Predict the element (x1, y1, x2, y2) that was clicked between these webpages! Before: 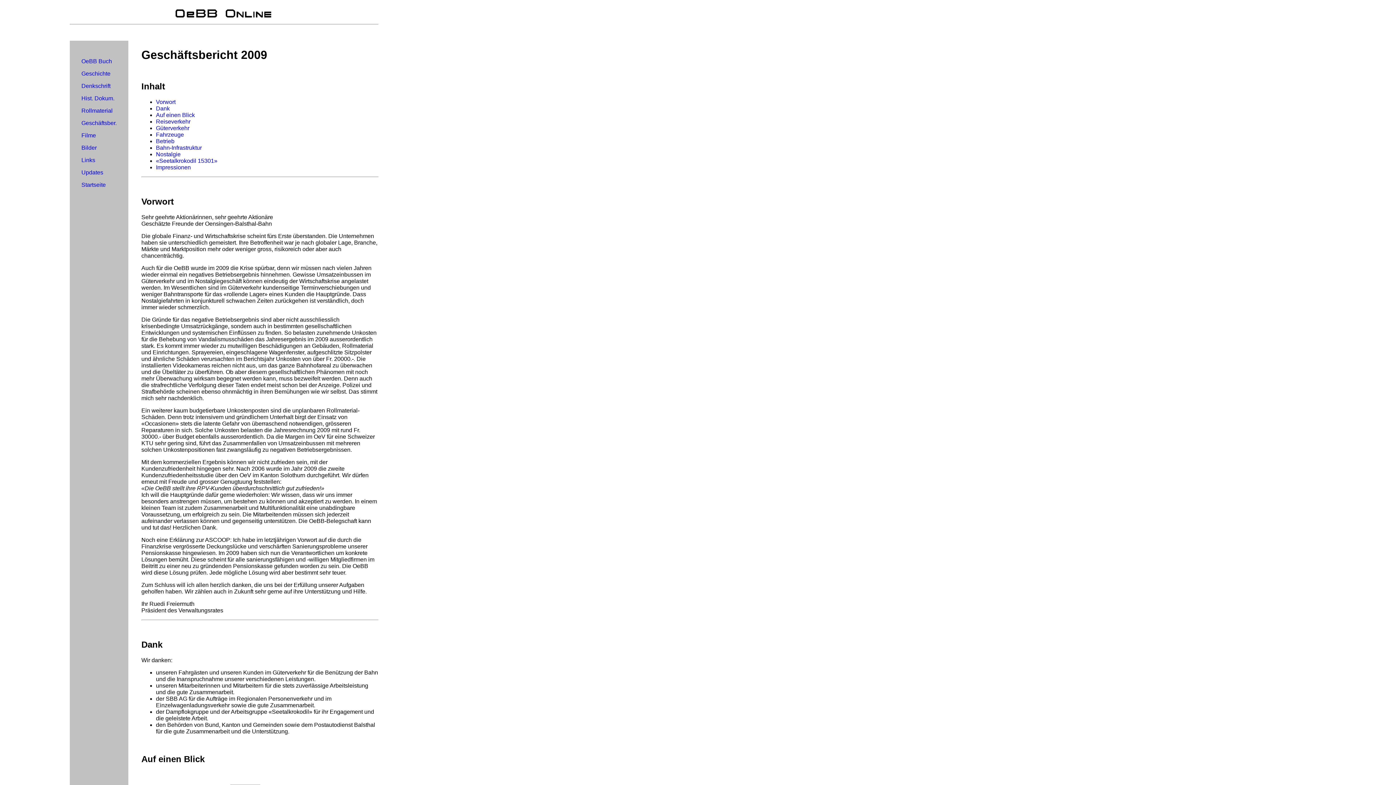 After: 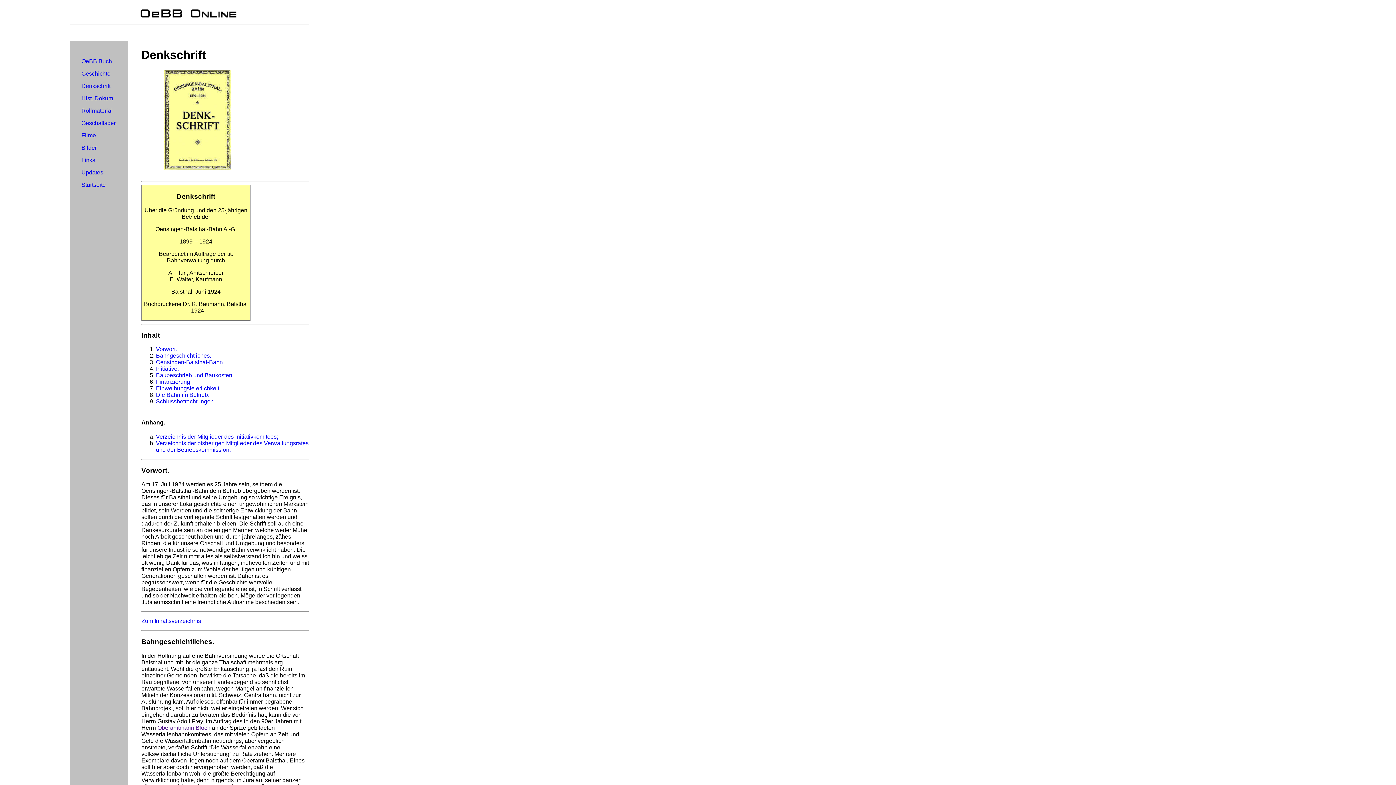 Action: bbox: (81, 82, 110, 89) label: Denkschrift